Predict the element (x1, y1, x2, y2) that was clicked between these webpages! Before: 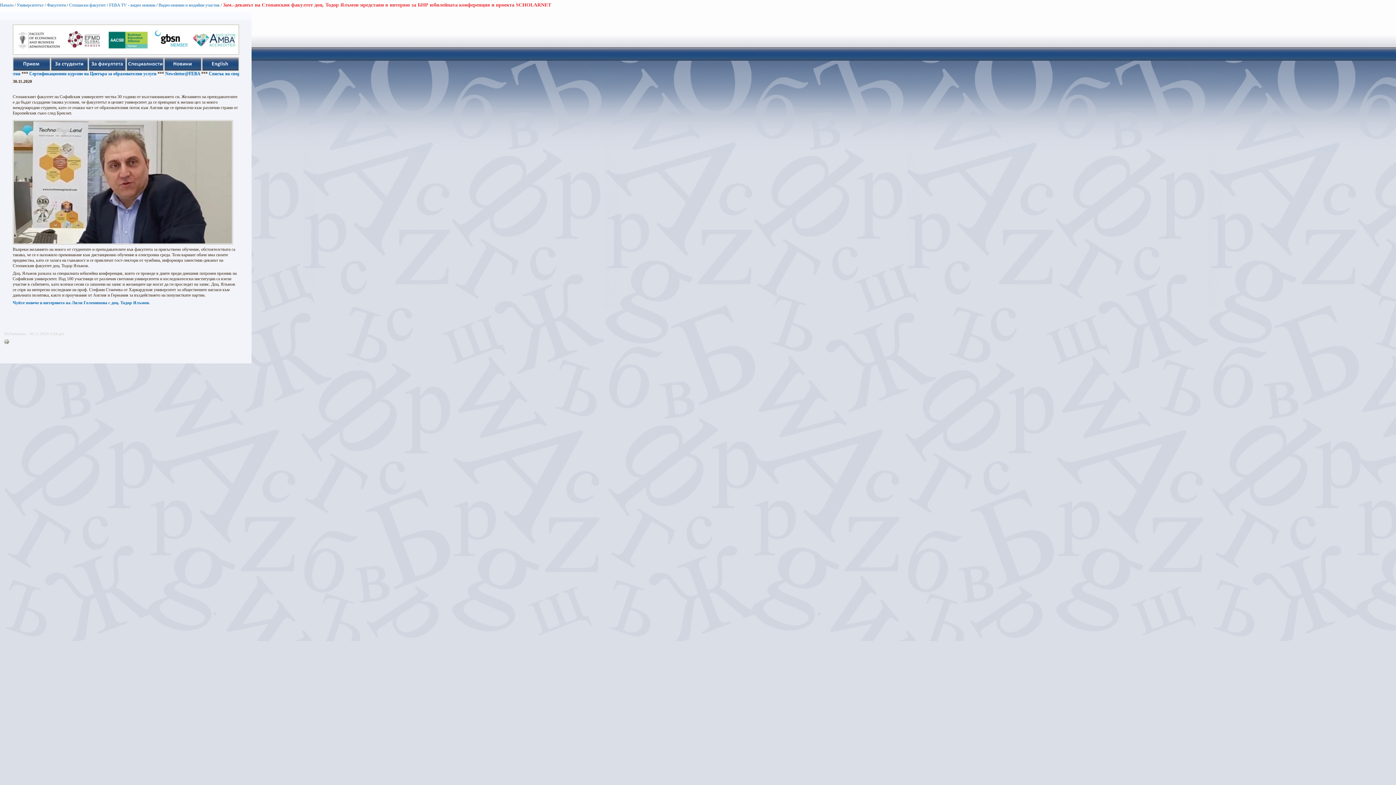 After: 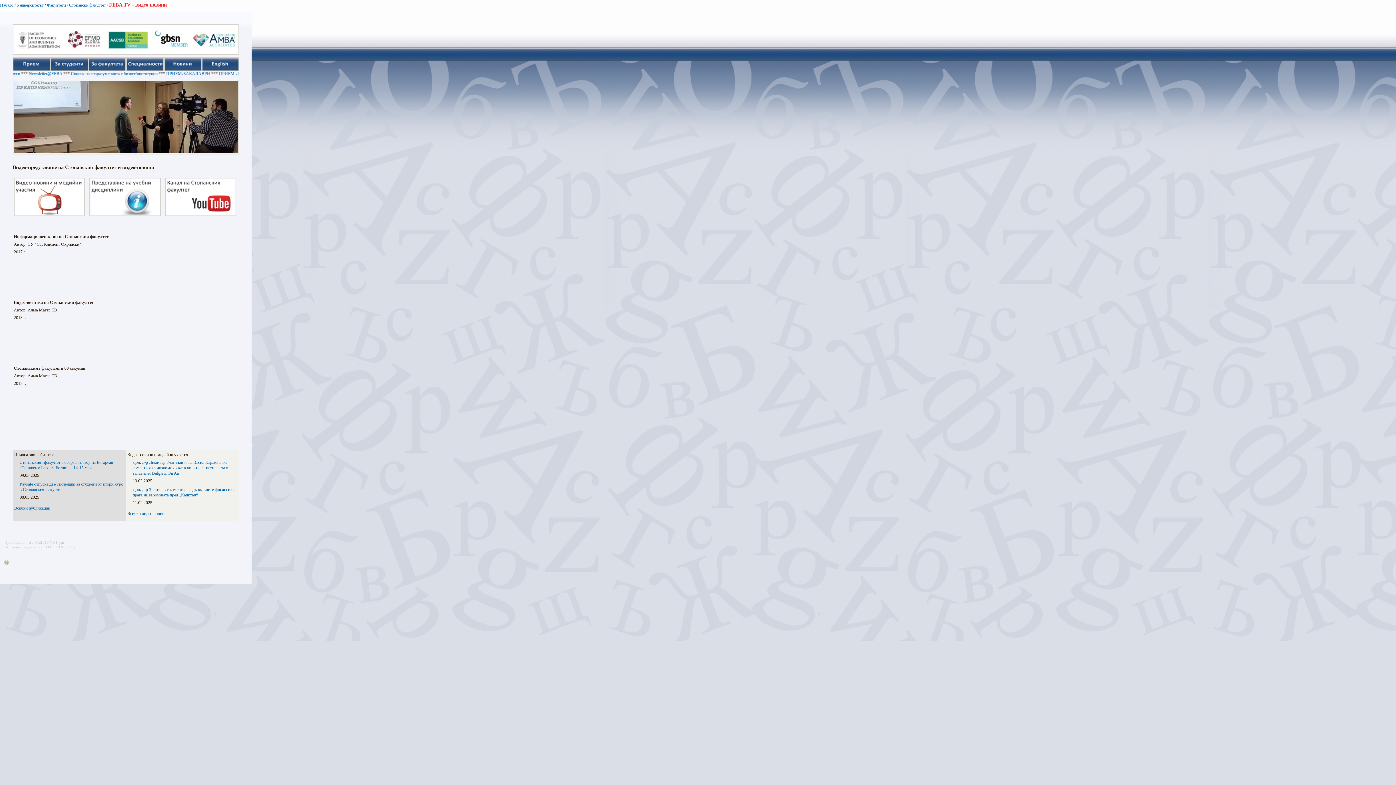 Action: label: FEBA TV - видео новини bbox: (109, 2, 155, 7)